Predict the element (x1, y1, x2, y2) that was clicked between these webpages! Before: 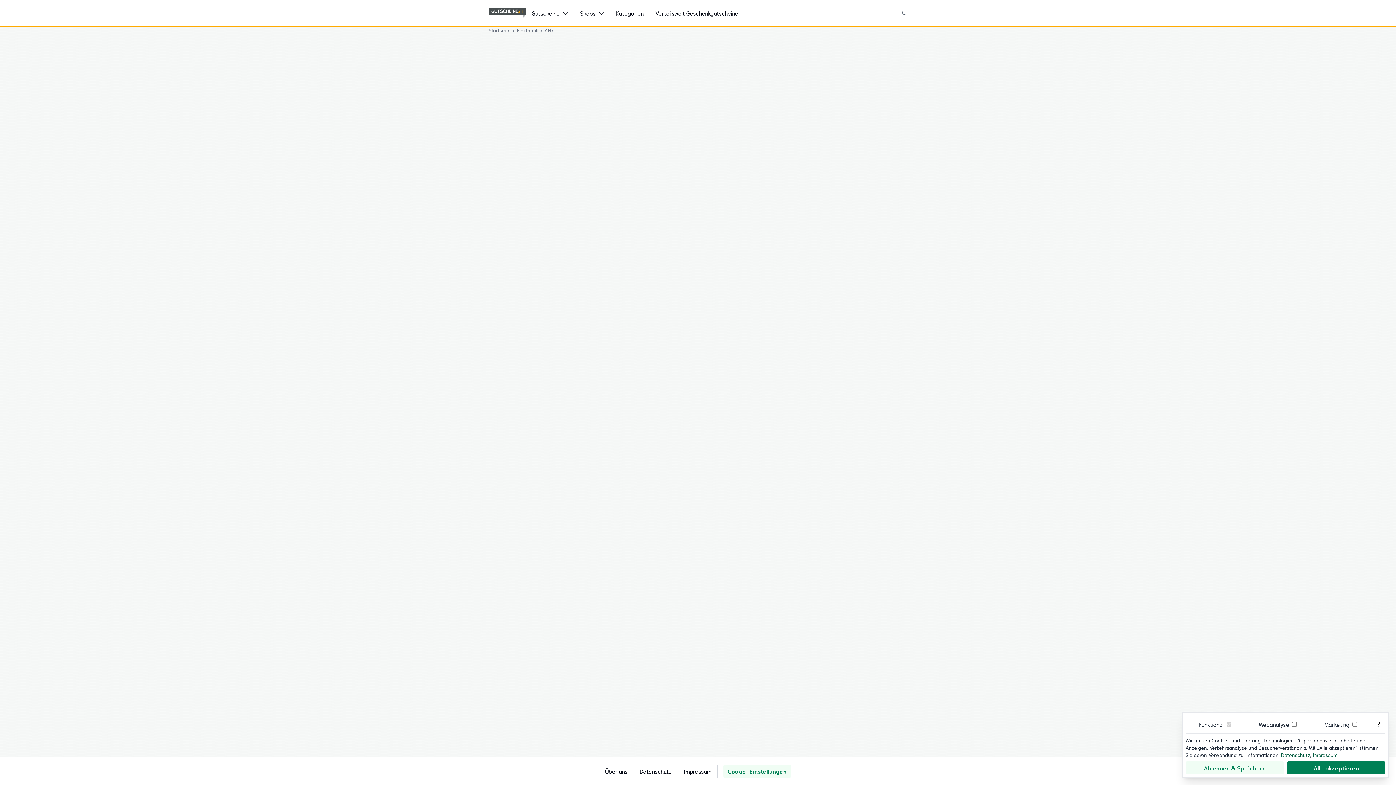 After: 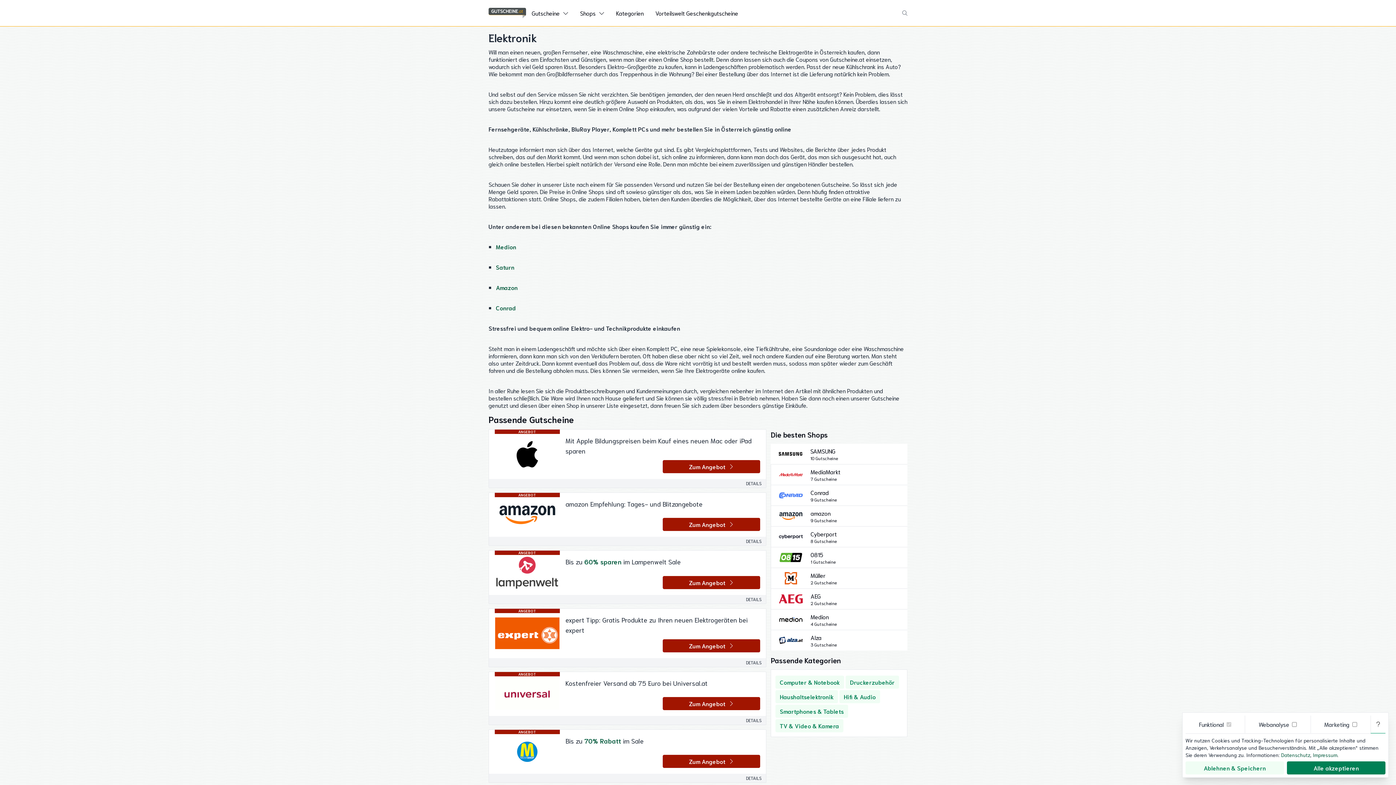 Action: label: Elektronik >  bbox: (517, 26, 544, 33)